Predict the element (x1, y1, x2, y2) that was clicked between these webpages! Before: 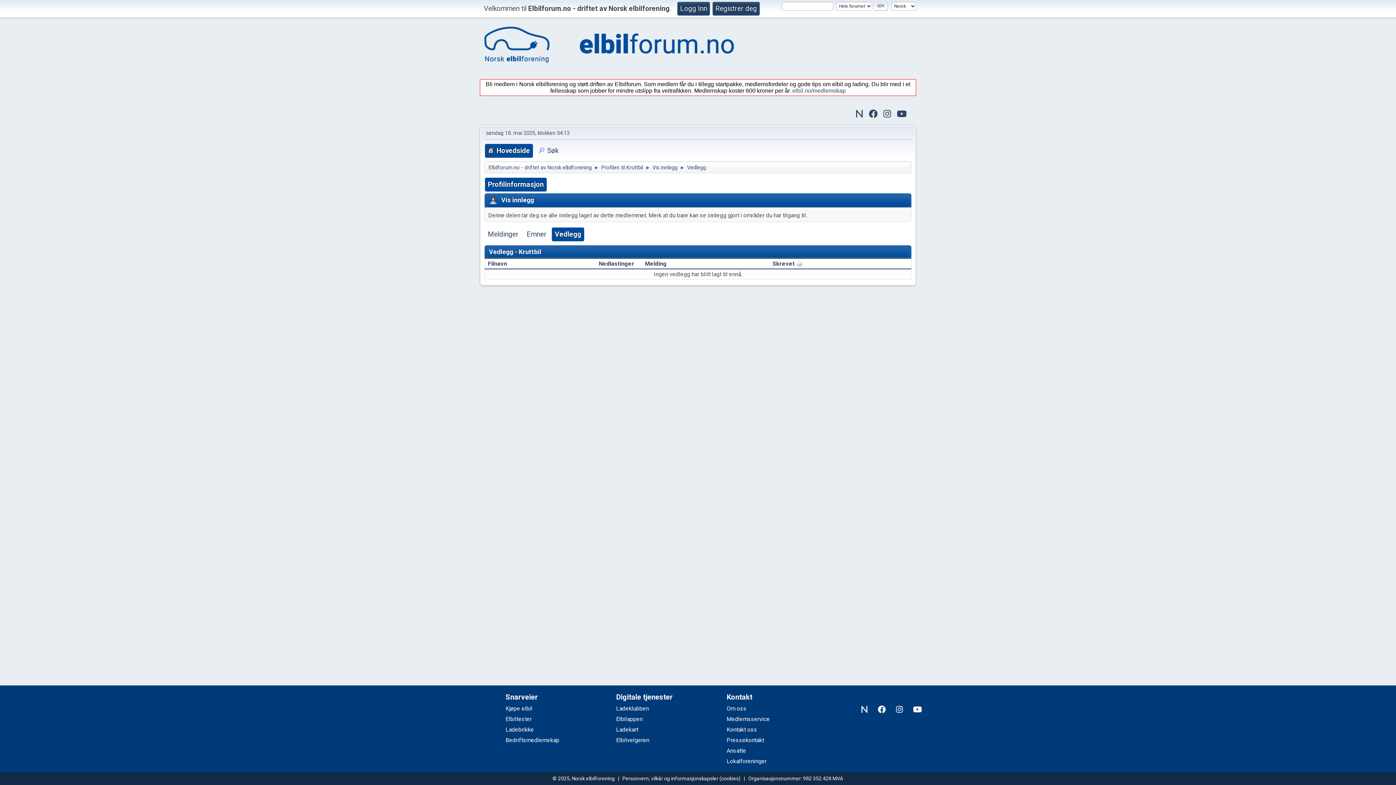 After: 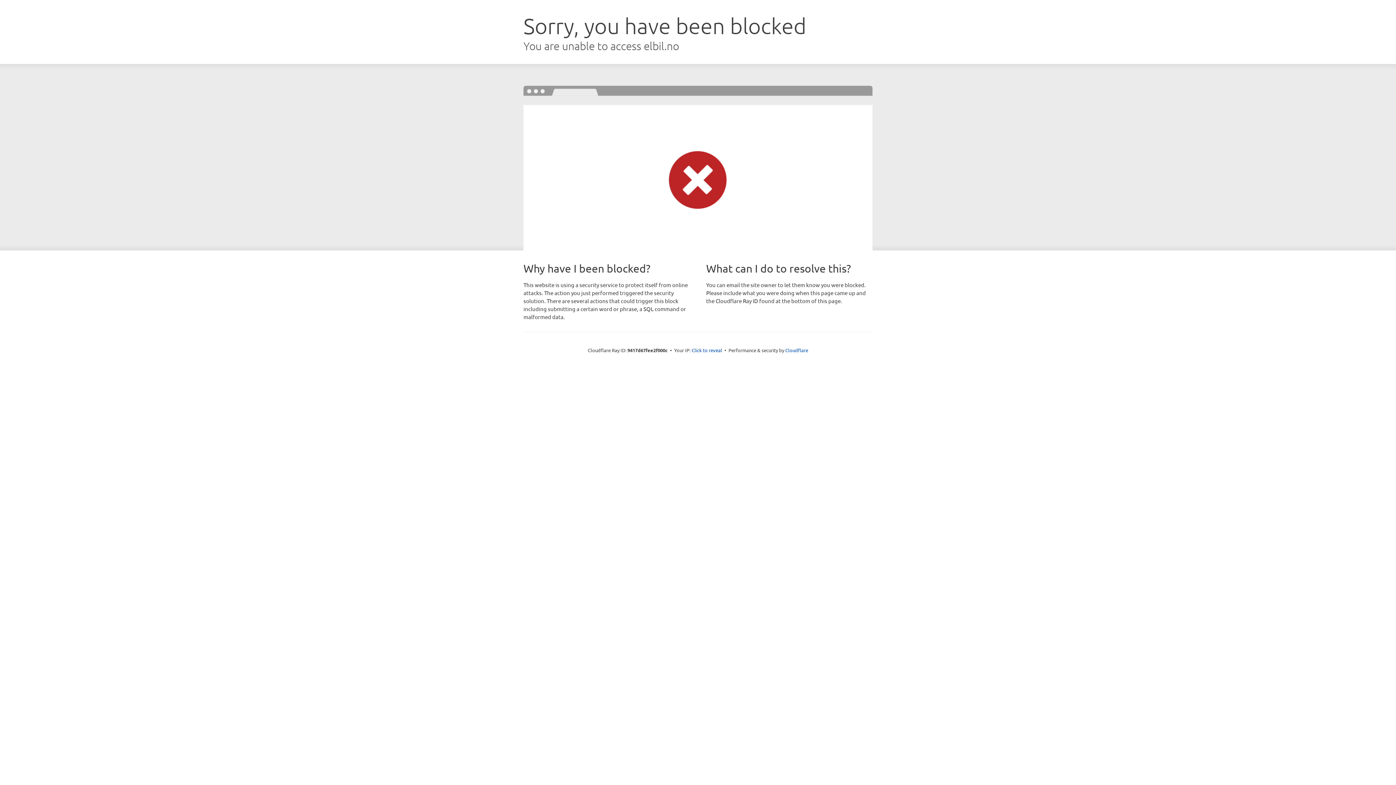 Action: label: Ansatte bbox: (726, 747, 746, 754)